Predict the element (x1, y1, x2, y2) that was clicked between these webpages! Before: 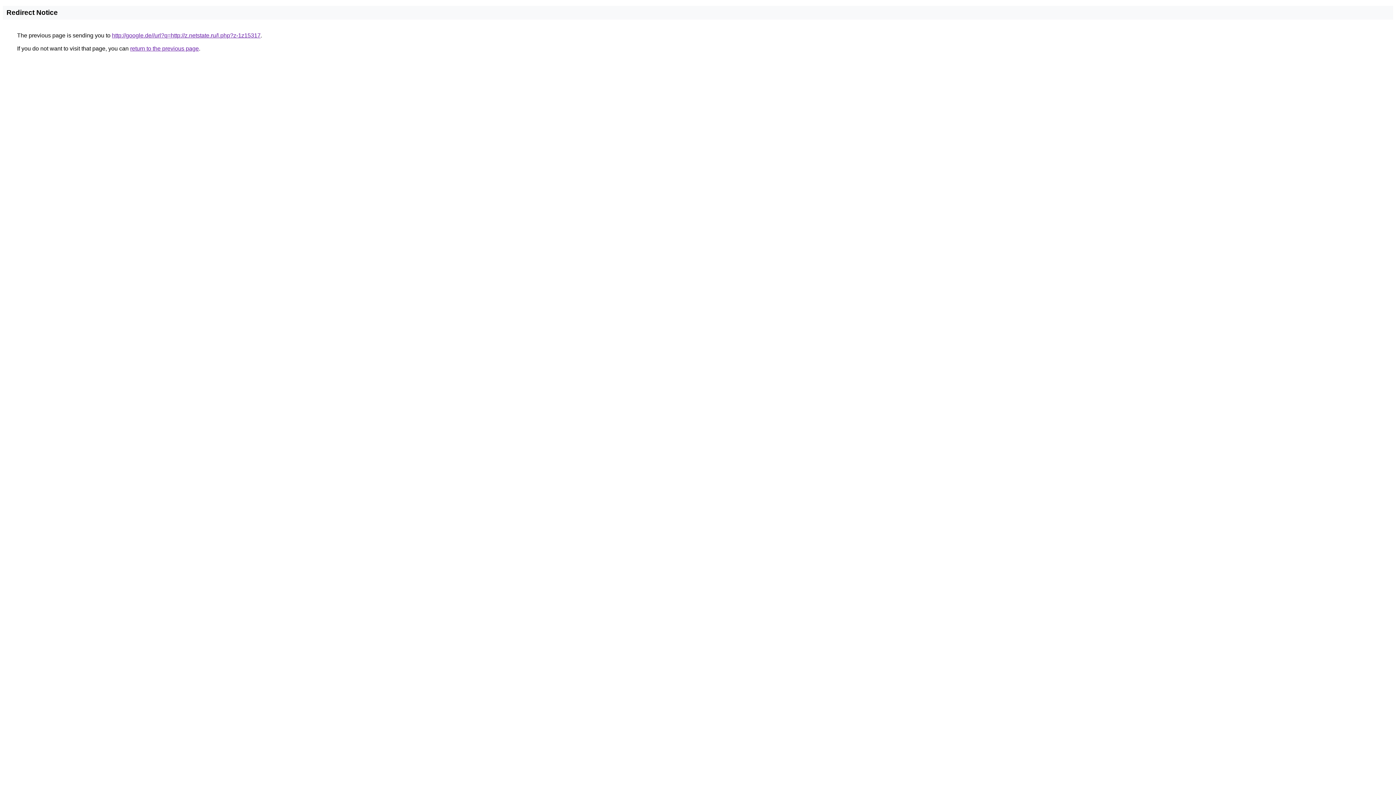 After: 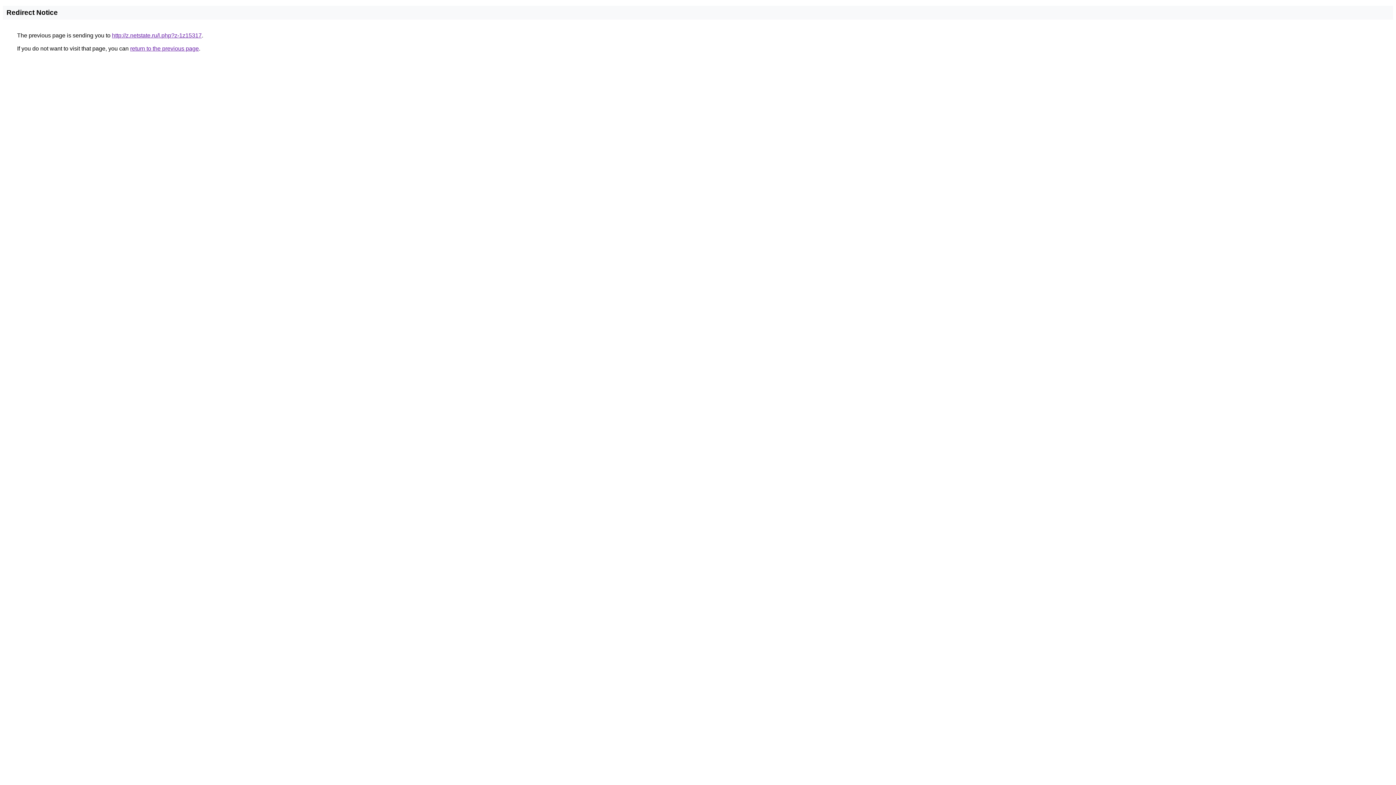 Action: bbox: (112, 32, 260, 38) label: http://google.de//url?q=http://z.netstate.ru/l.php?z-1z15317